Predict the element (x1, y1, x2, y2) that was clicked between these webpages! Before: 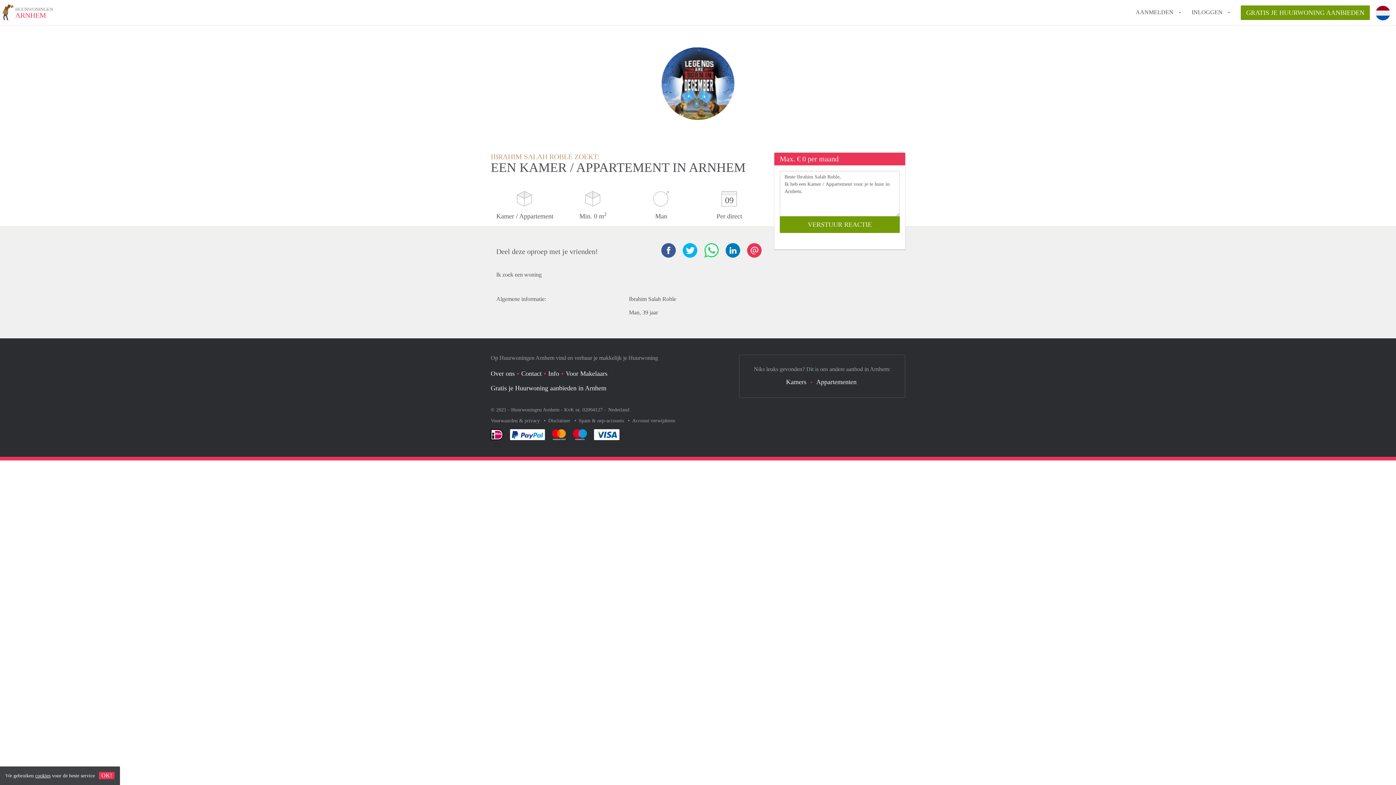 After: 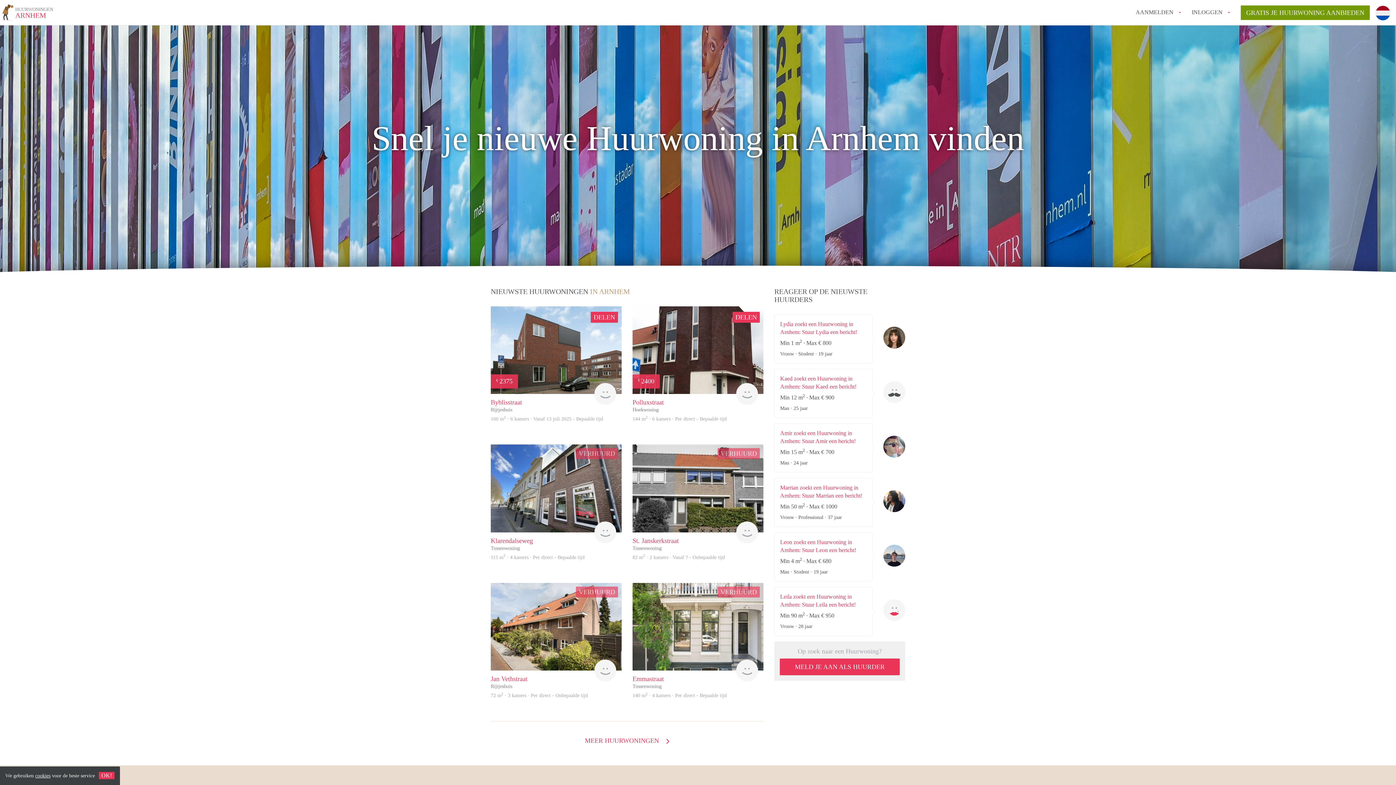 Action: label: HUURWONINGEN
ARNHEM bbox: (2, 5, 53, 22)